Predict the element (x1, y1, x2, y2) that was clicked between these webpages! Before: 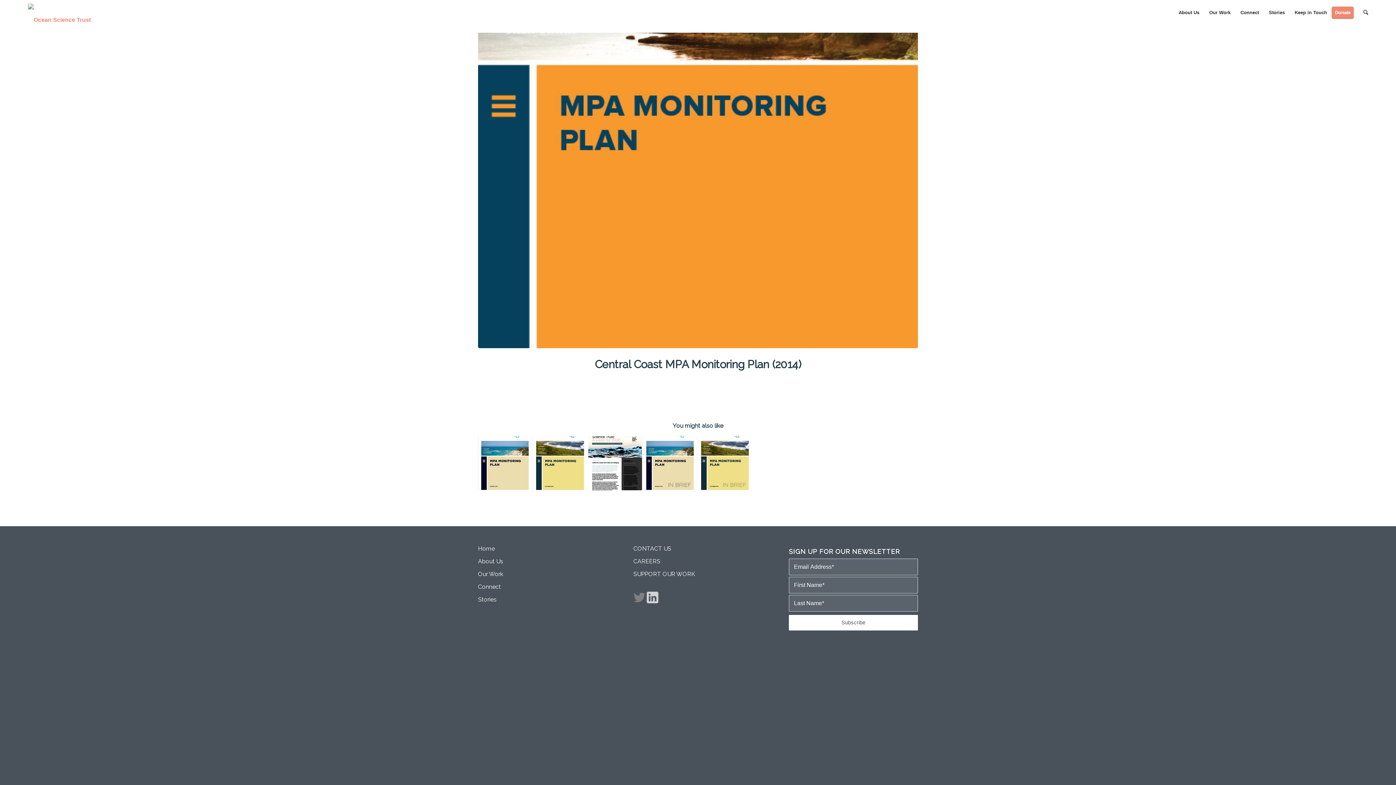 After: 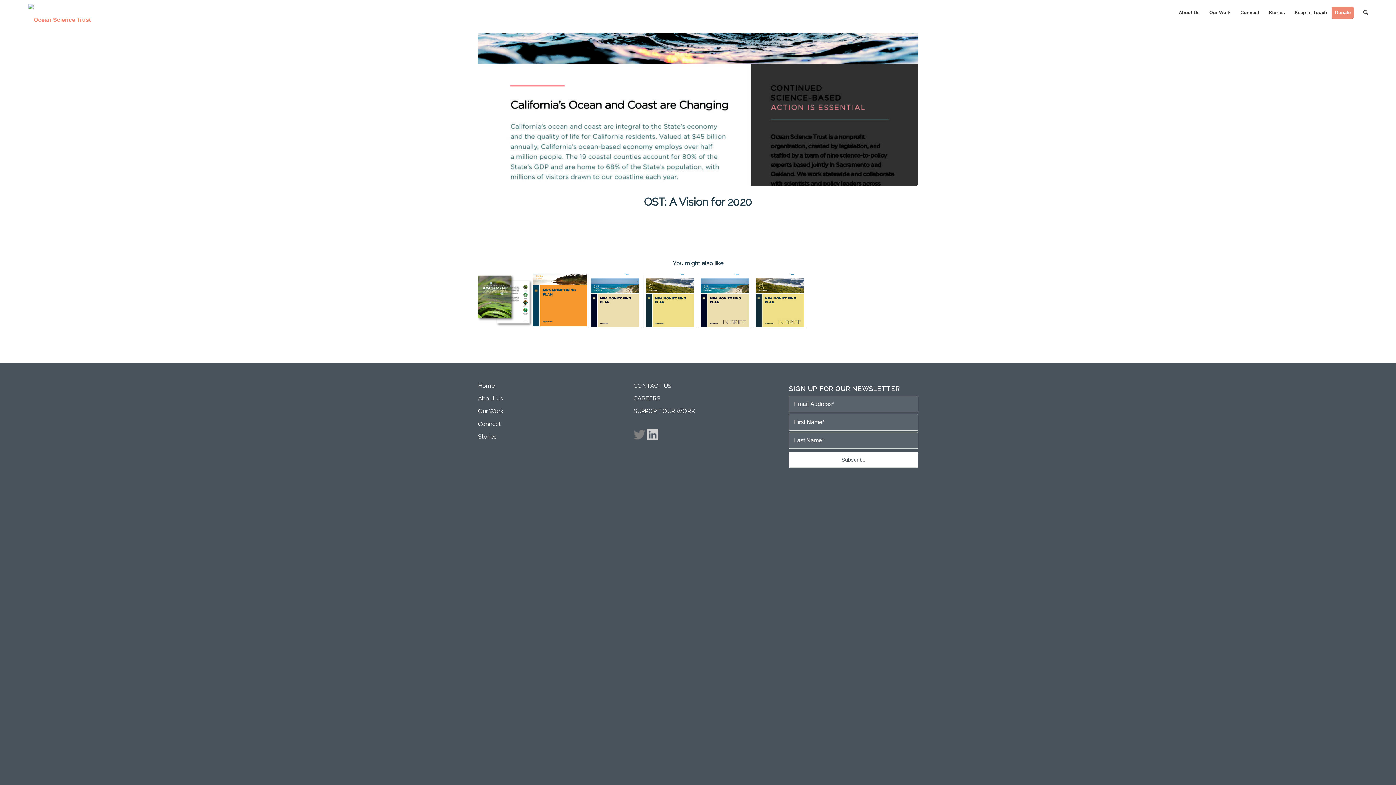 Action: bbox: (588, 436, 642, 490)